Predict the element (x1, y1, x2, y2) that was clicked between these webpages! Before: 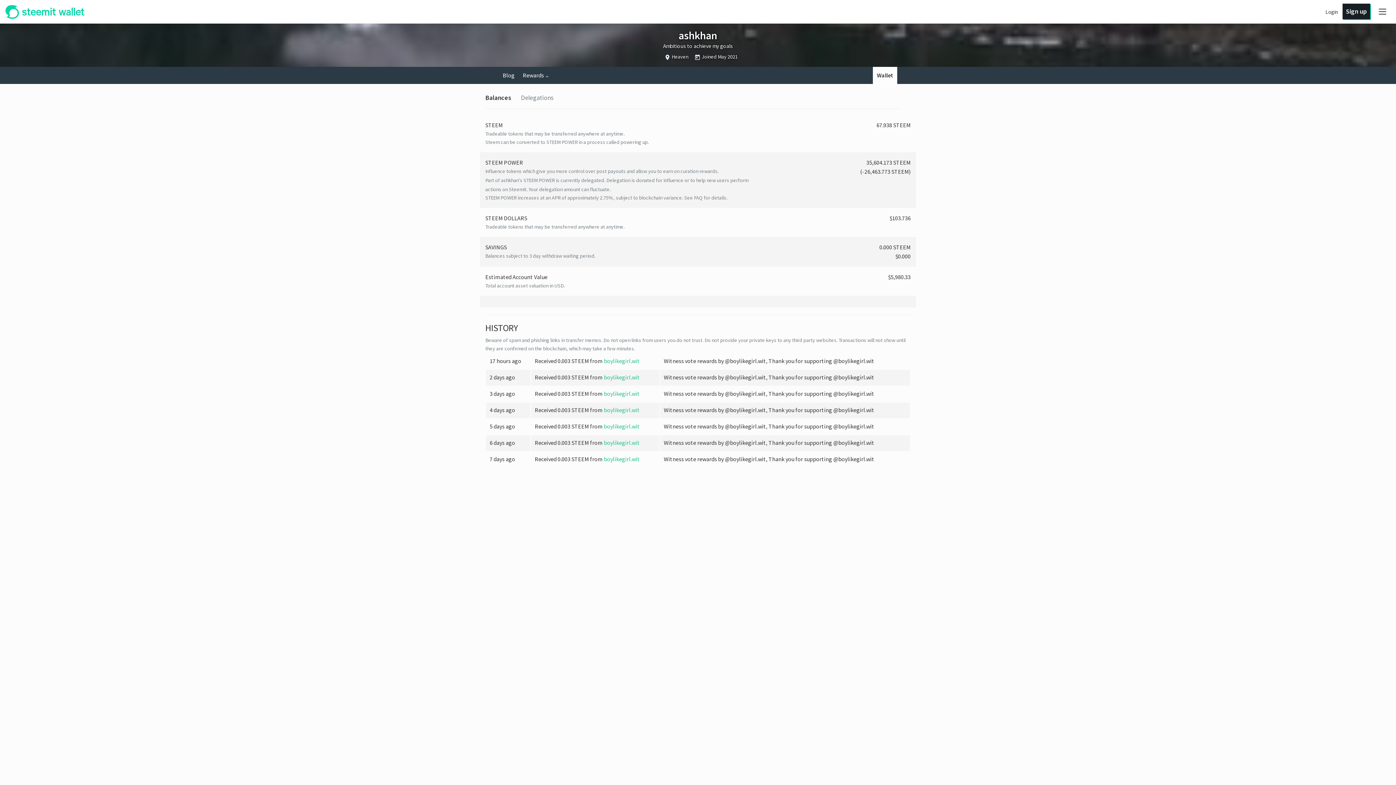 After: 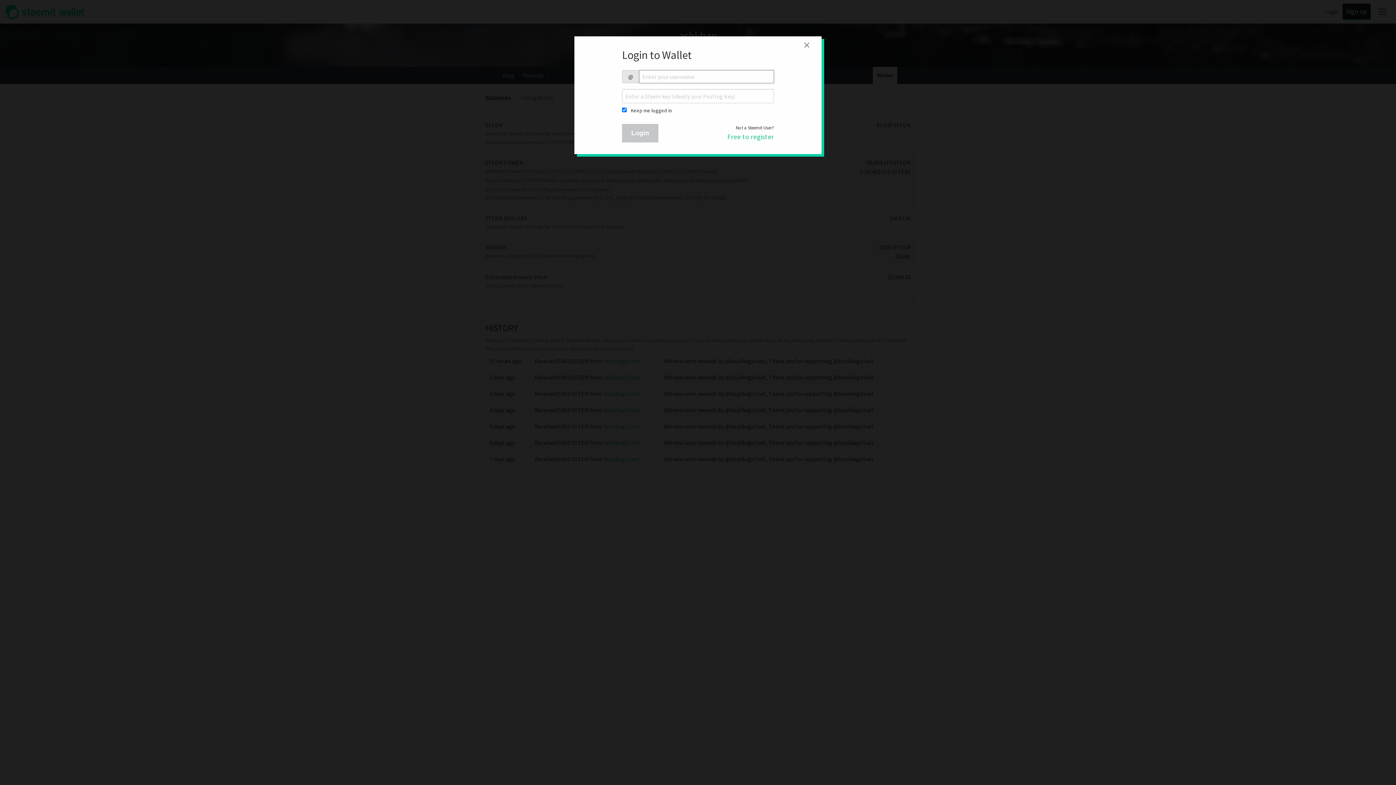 Action: label: Login bbox: (1325, 8, 1339, 15)